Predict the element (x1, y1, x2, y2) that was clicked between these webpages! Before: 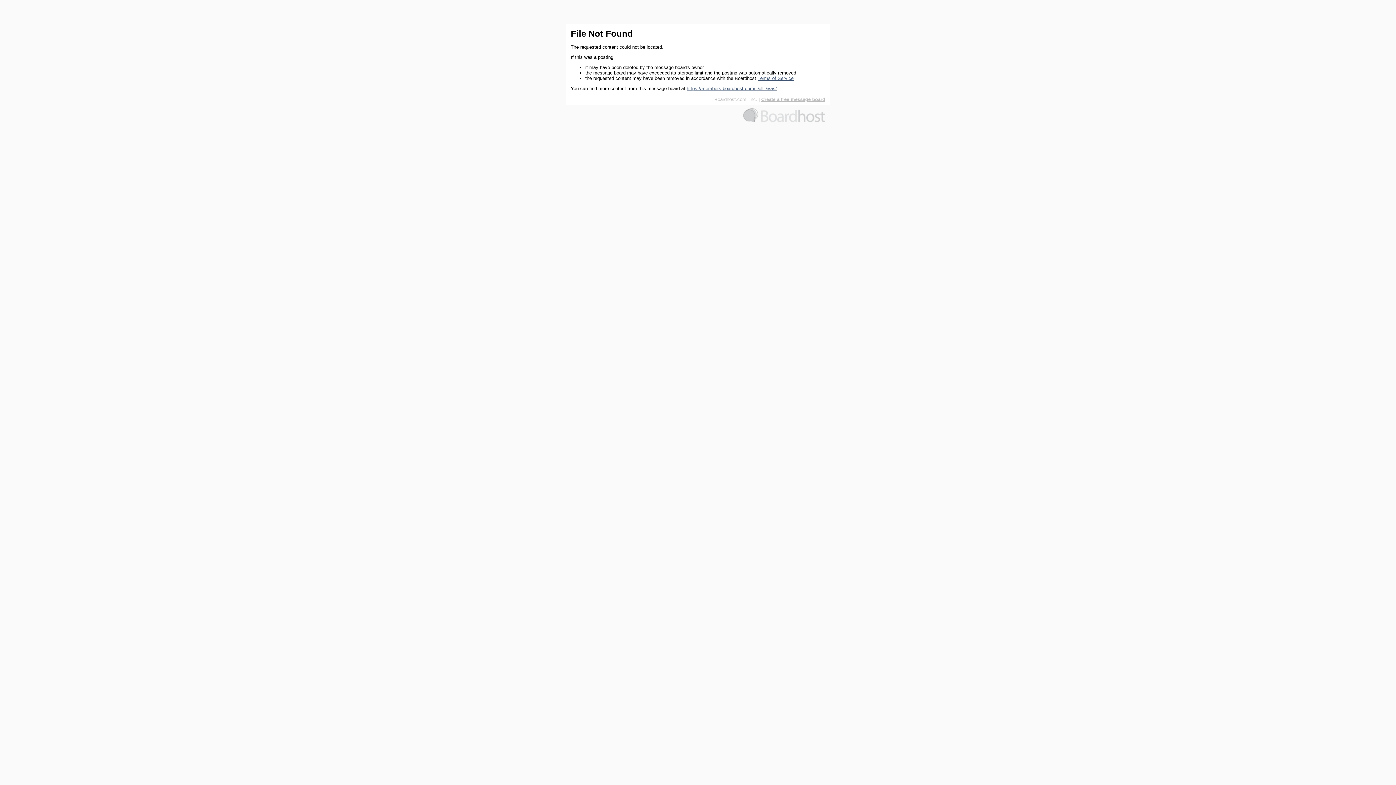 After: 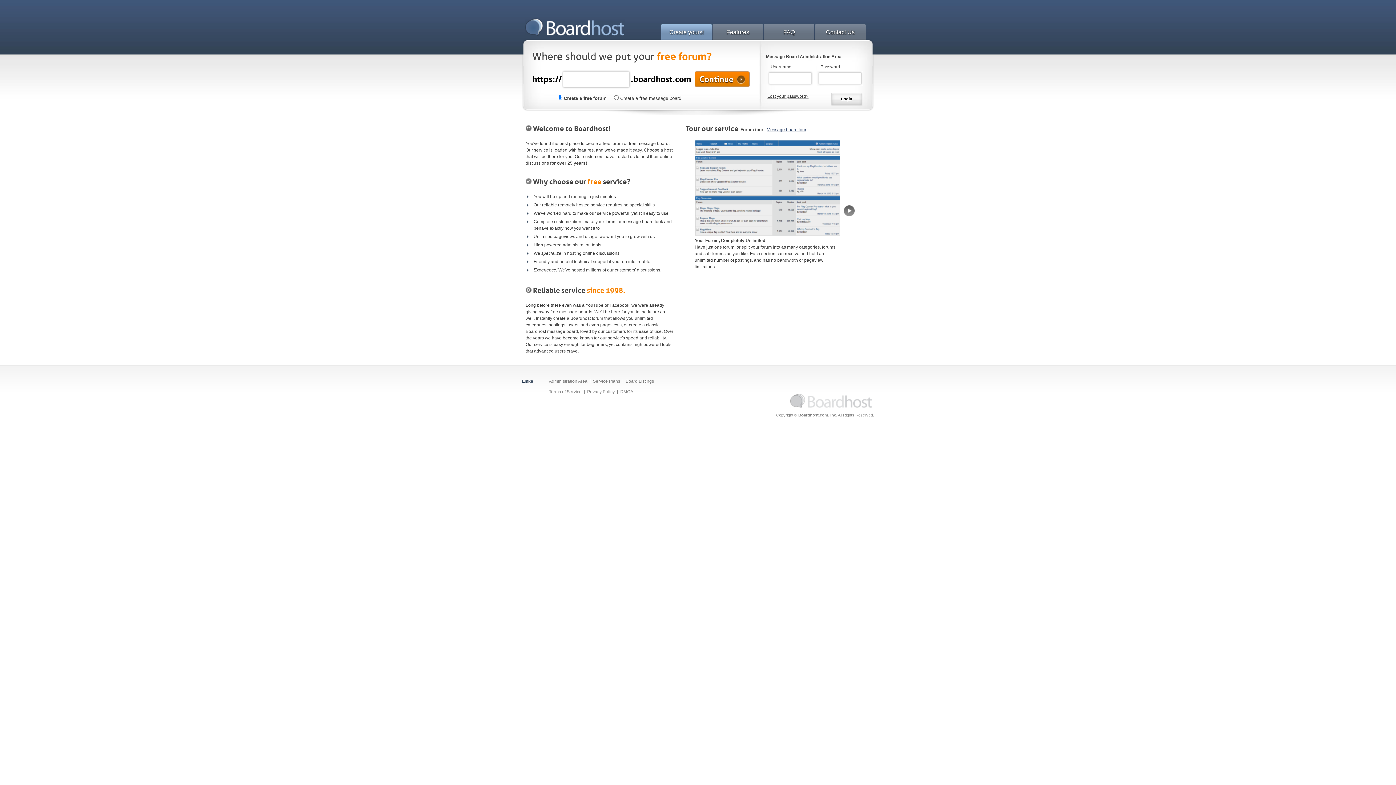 Action: bbox: (743, 118, 825, 123)